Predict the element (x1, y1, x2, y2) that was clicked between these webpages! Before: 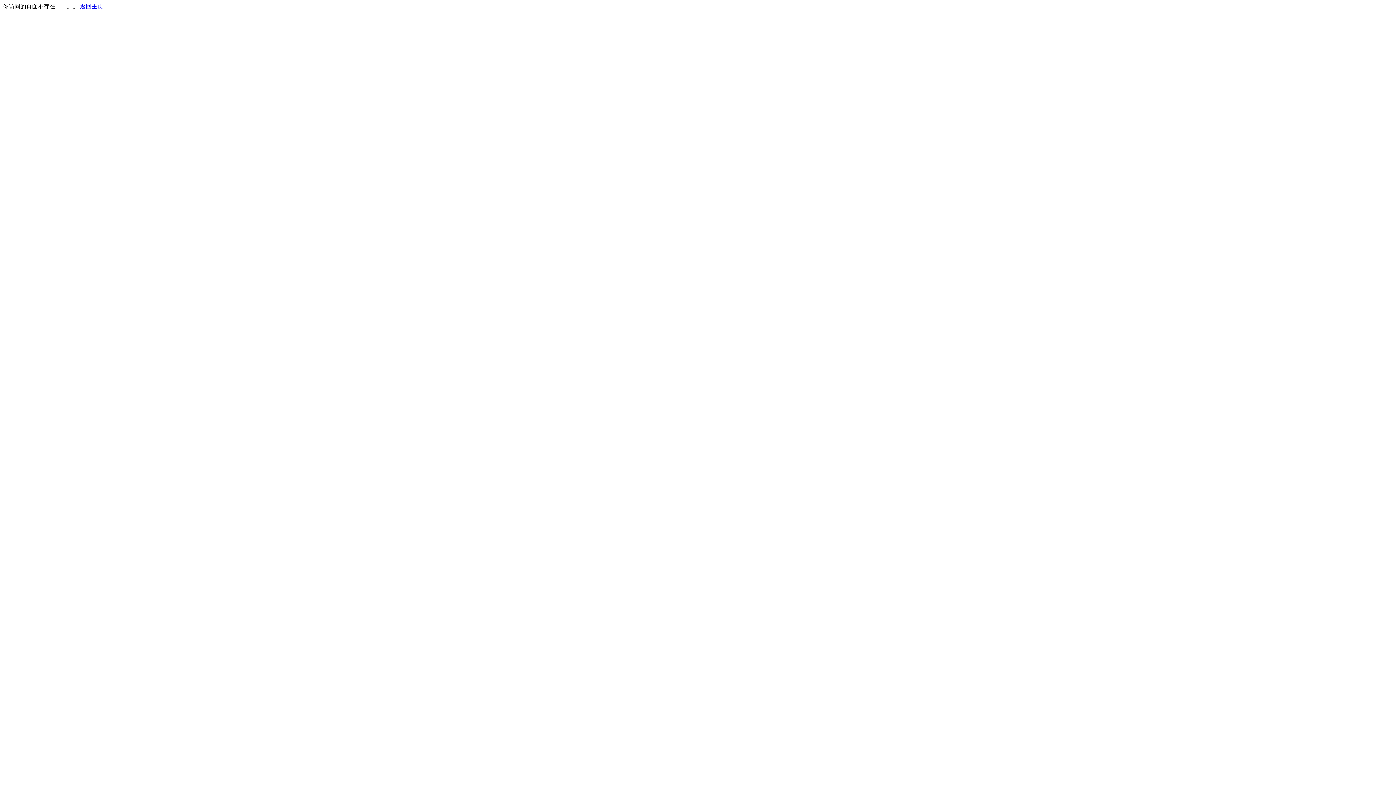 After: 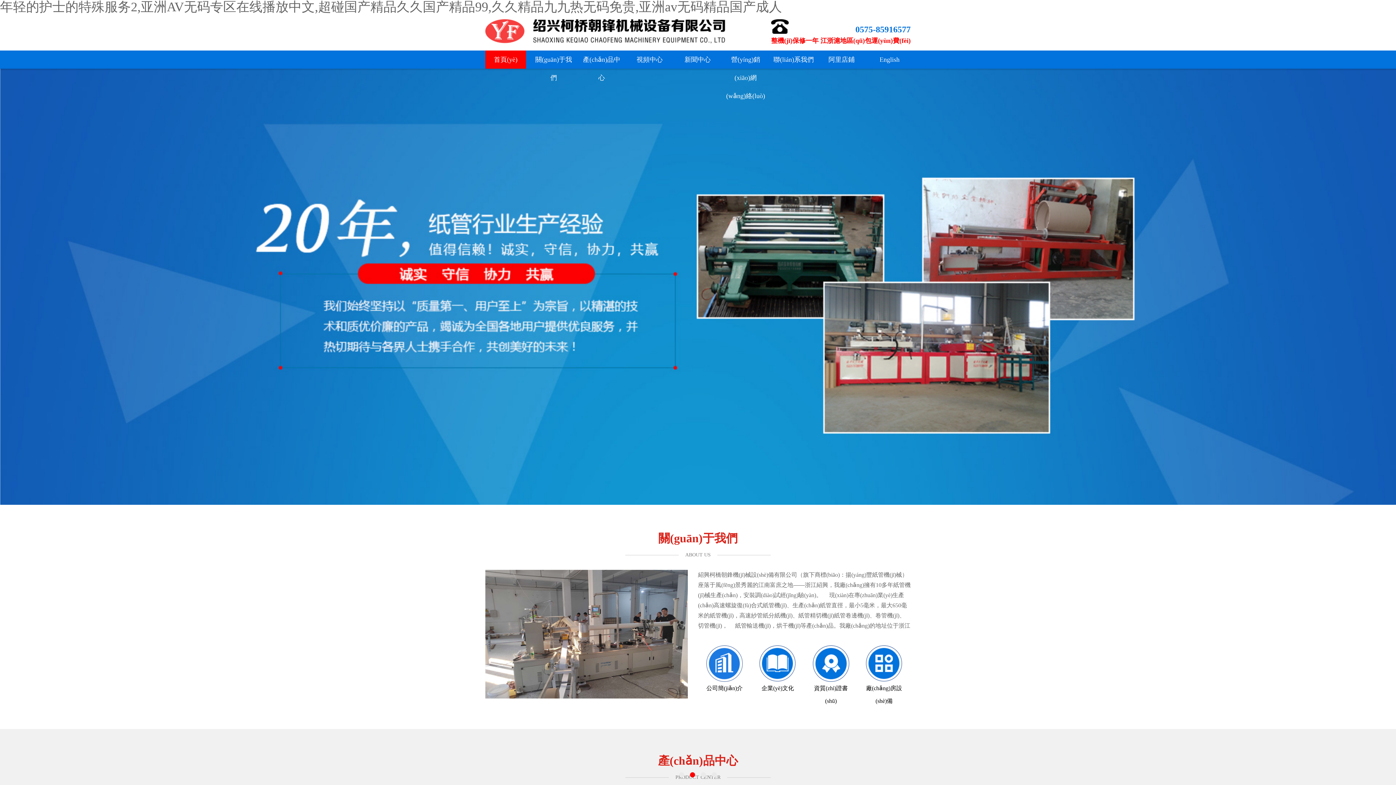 Action: label: 返回主页 bbox: (80, 3, 103, 9)